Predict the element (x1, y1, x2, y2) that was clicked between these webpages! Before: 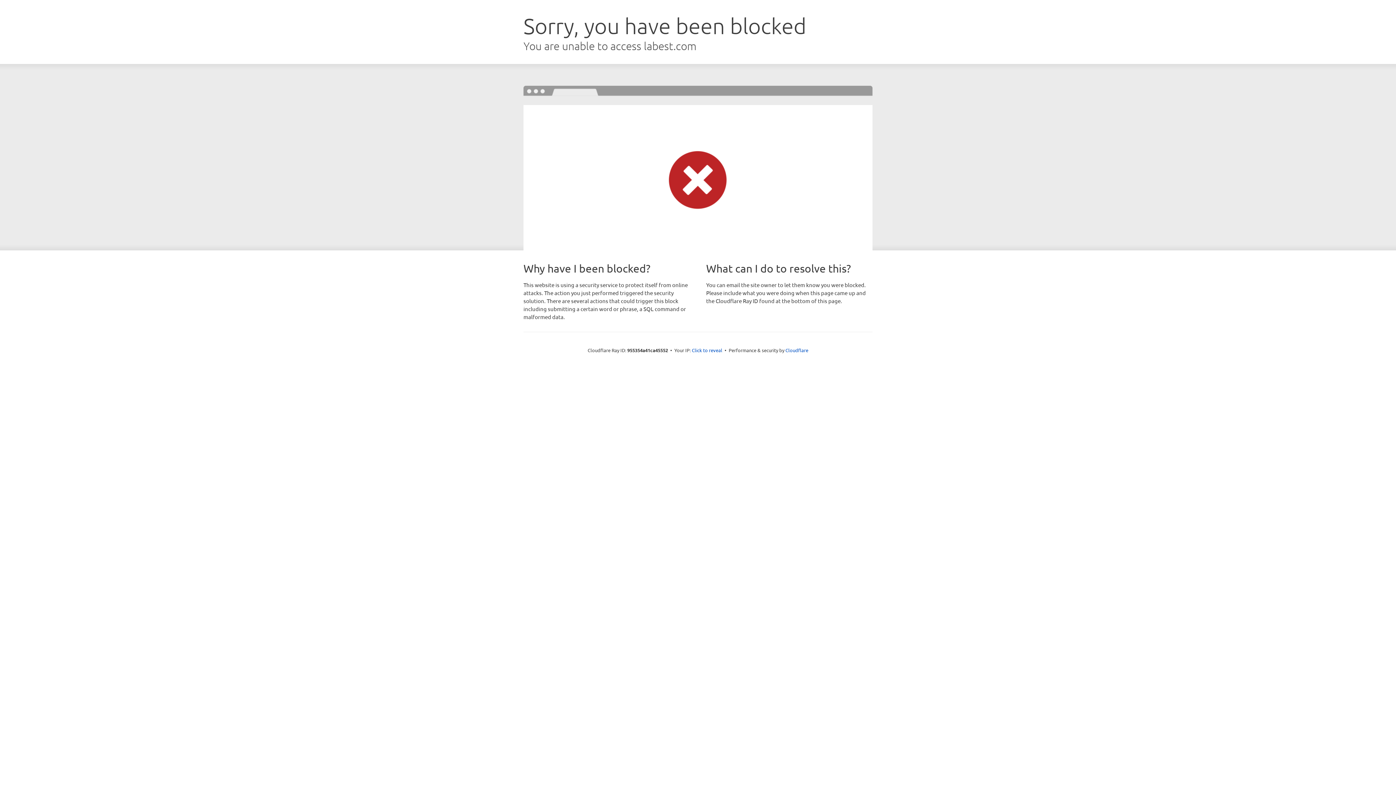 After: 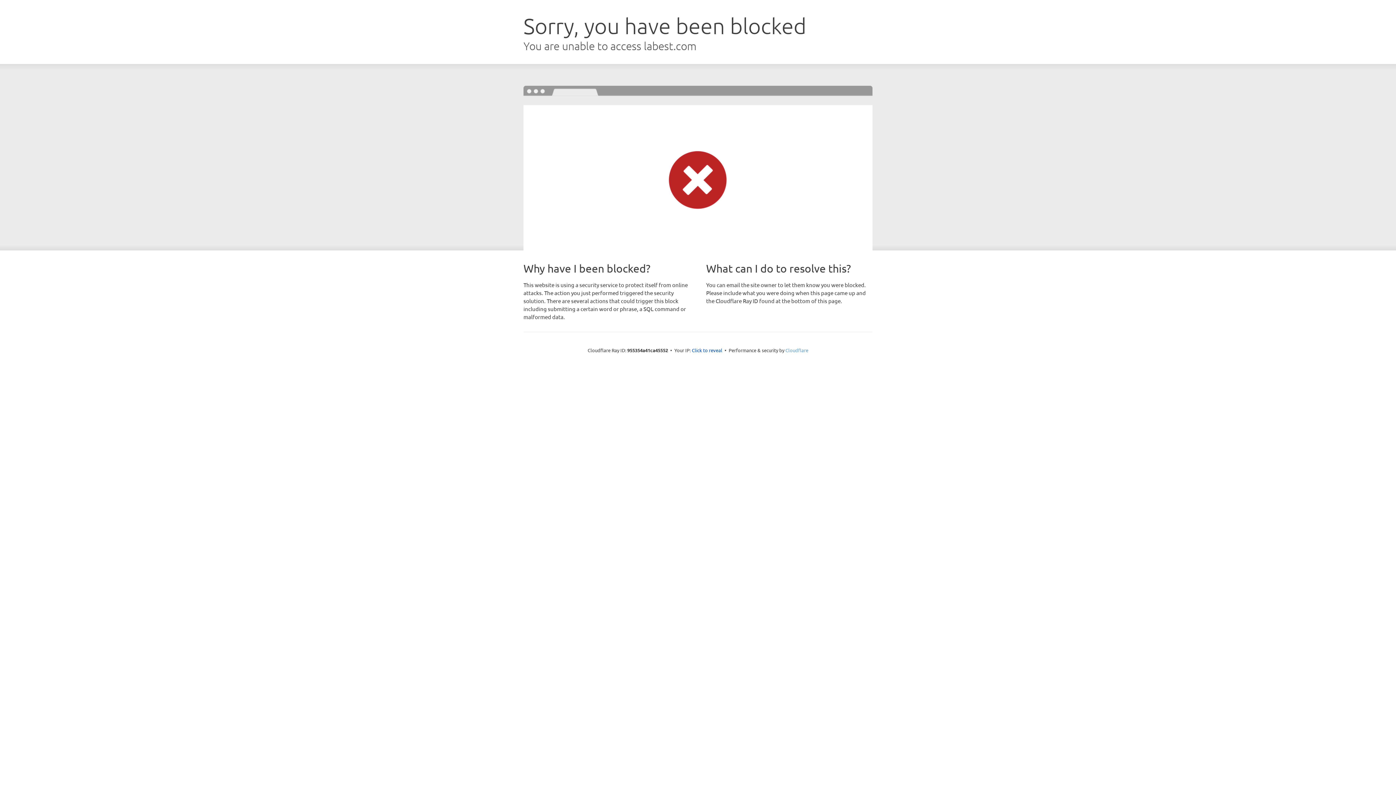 Action: bbox: (785, 347, 808, 353) label: Cloudflare